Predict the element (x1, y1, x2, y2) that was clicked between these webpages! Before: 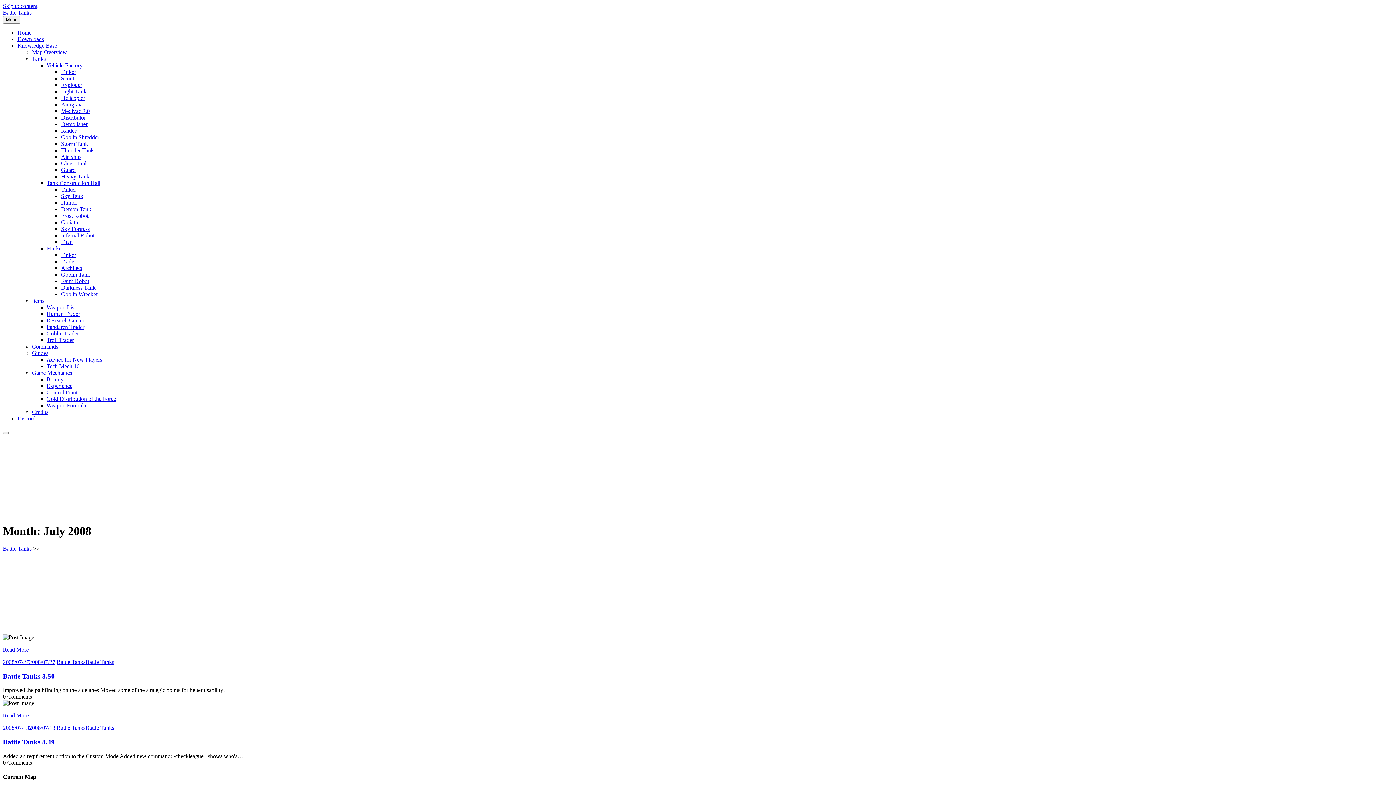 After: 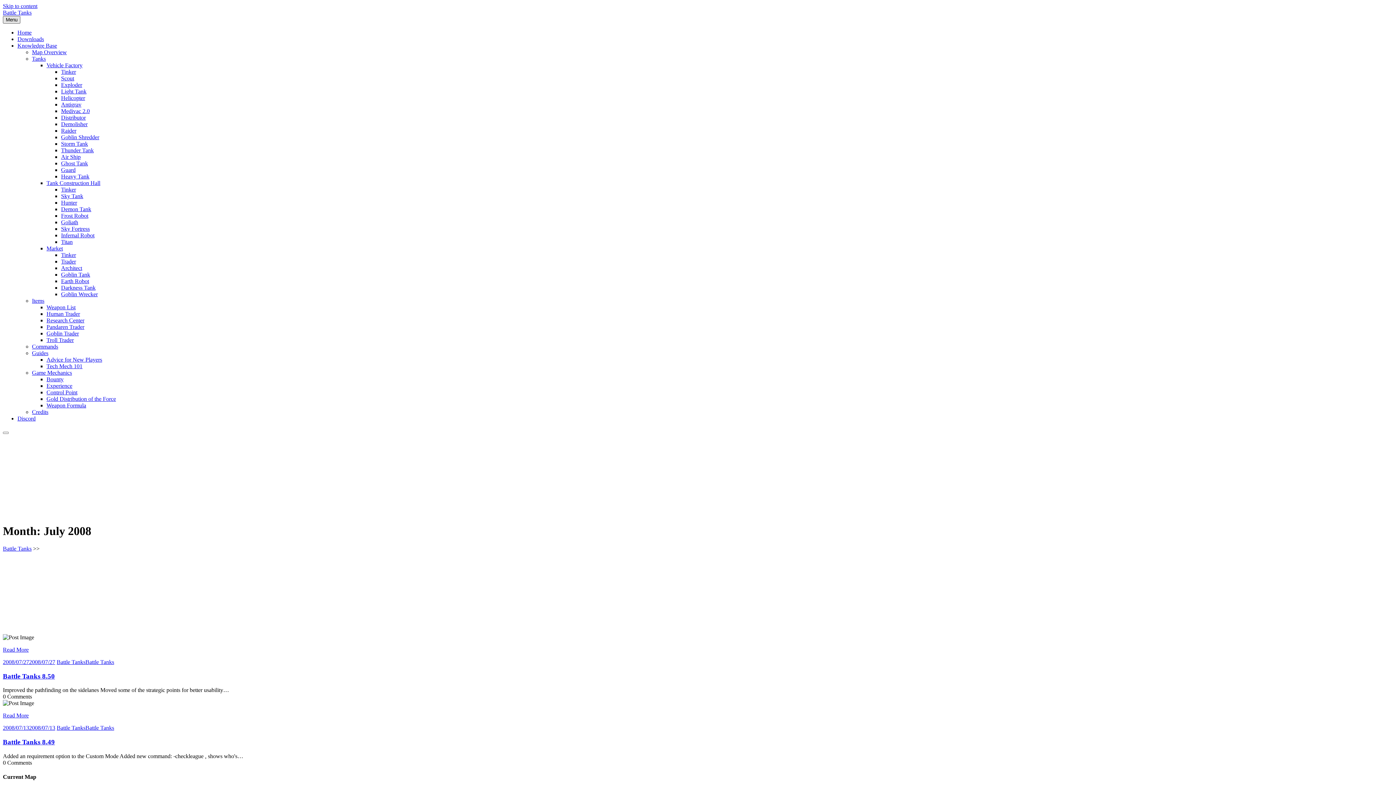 Action: bbox: (2, 16, 20, 23) label: Menu